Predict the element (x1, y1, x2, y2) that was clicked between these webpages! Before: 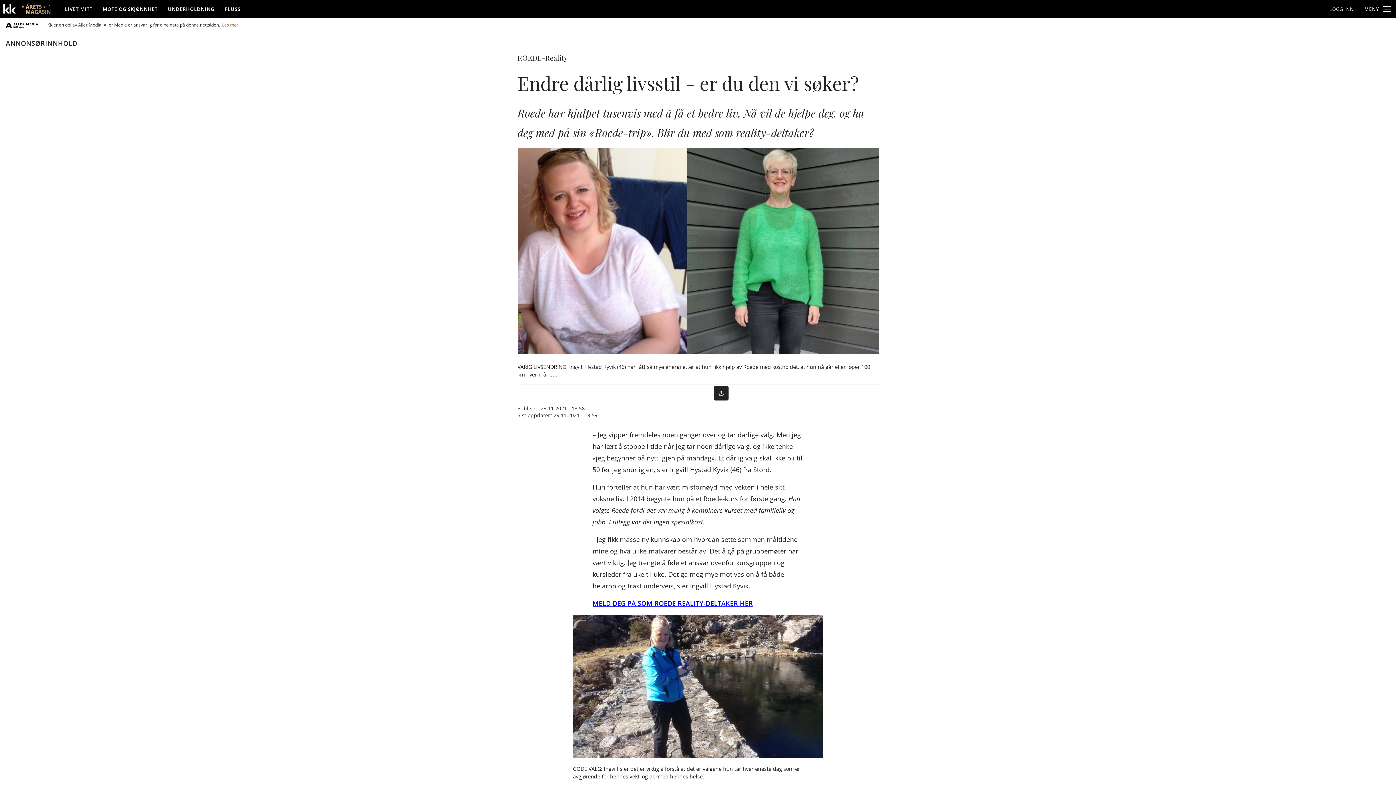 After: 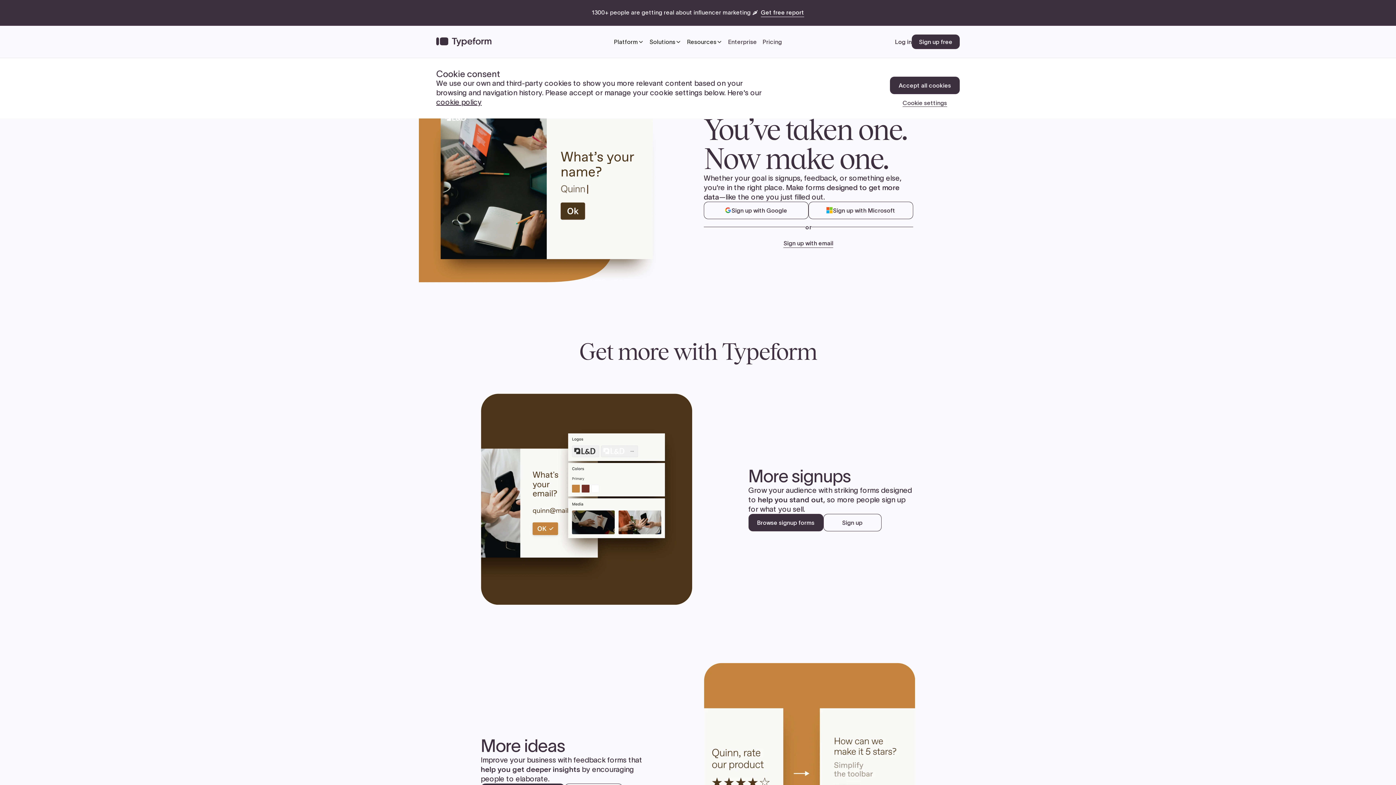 Action: bbox: (592, 599, 753, 608) label: MELD DEG PÅ SOM ROEDE REALITY-DELTAKER HER